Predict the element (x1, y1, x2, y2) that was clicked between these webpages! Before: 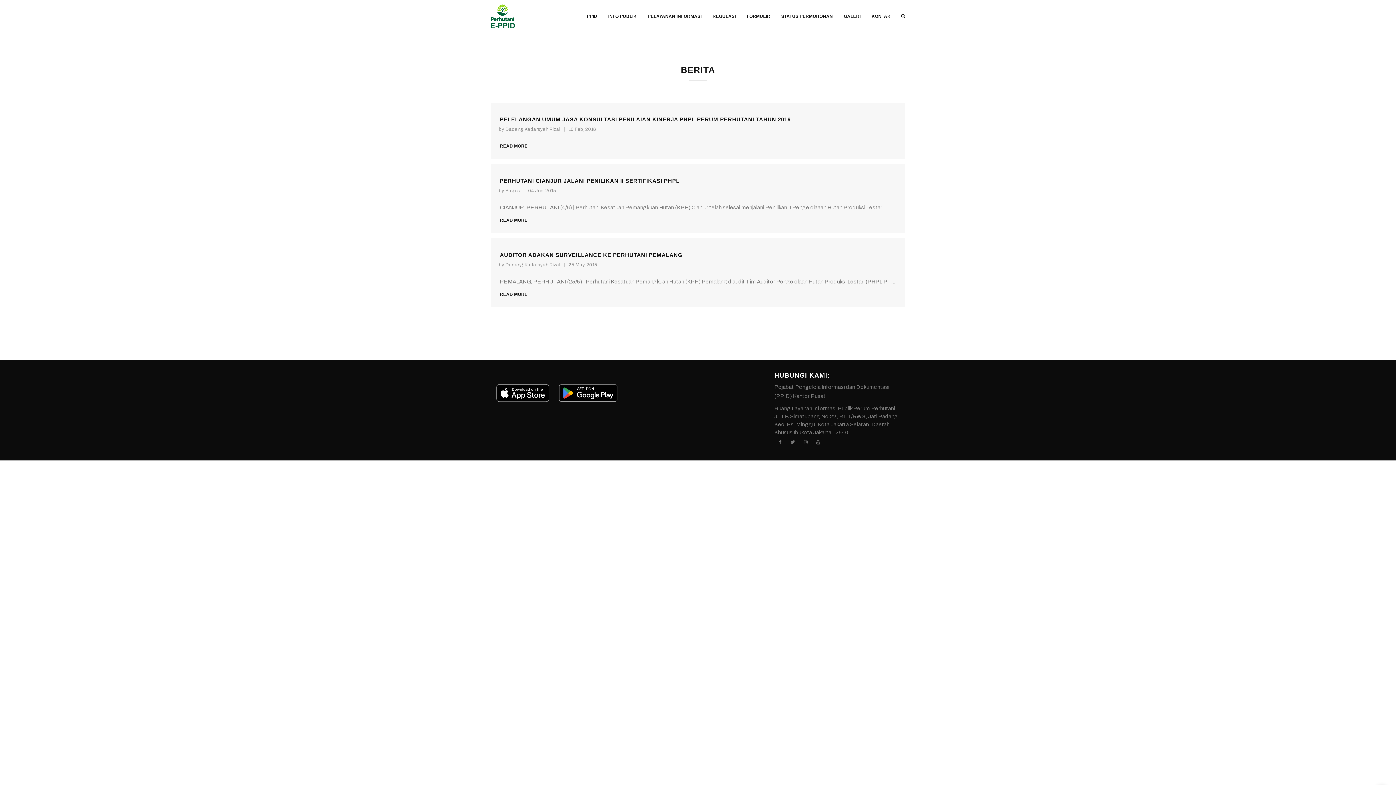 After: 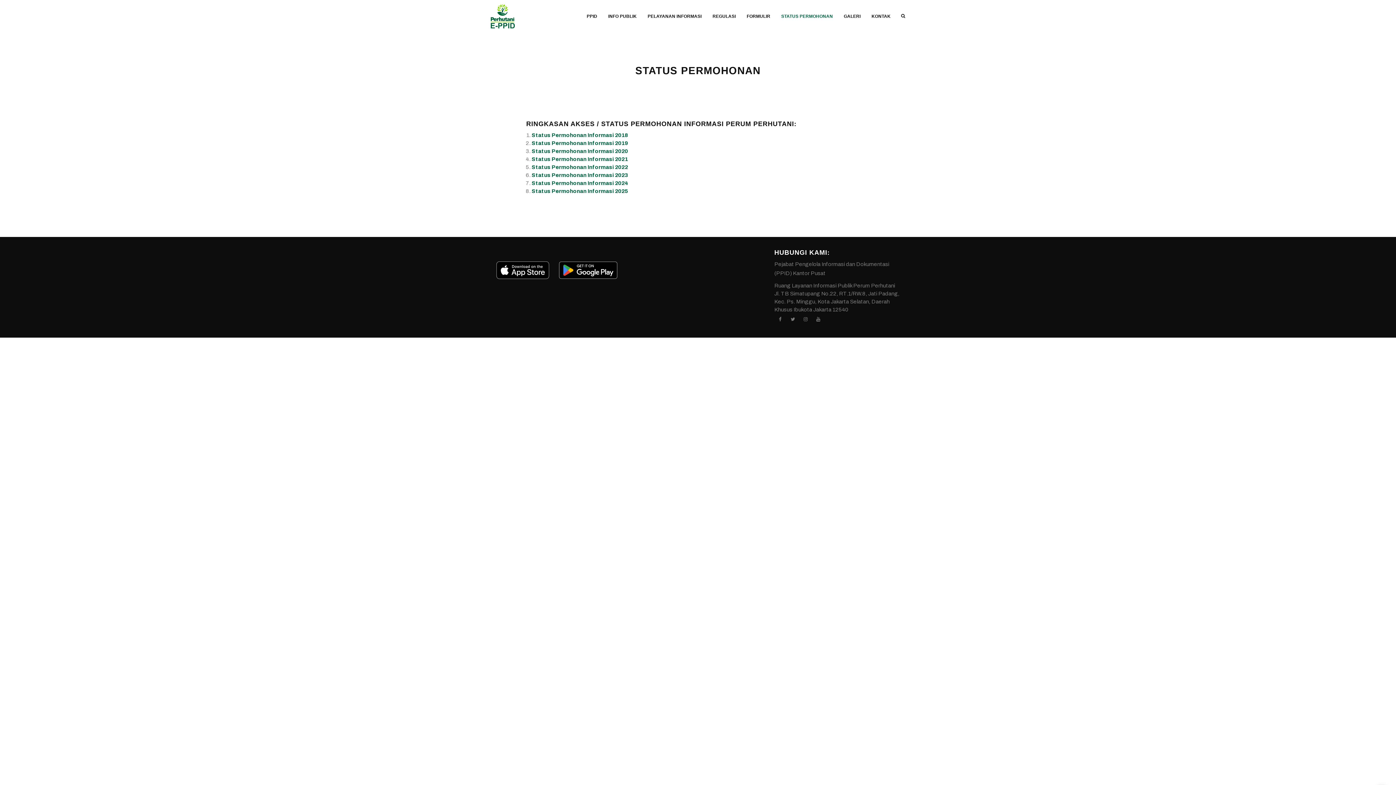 Action: bbox: (776, 0, 838, 32) label: STATUS PERMOHONAN